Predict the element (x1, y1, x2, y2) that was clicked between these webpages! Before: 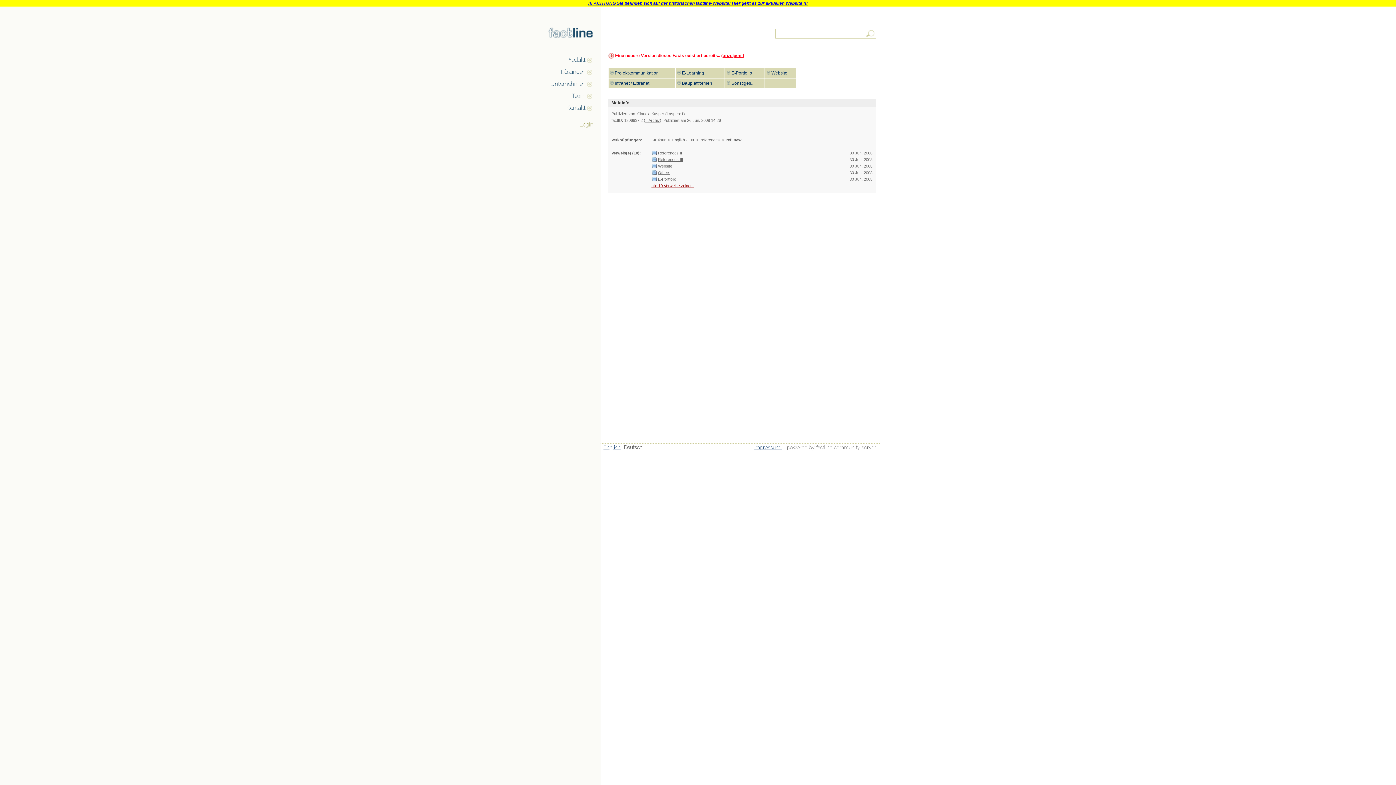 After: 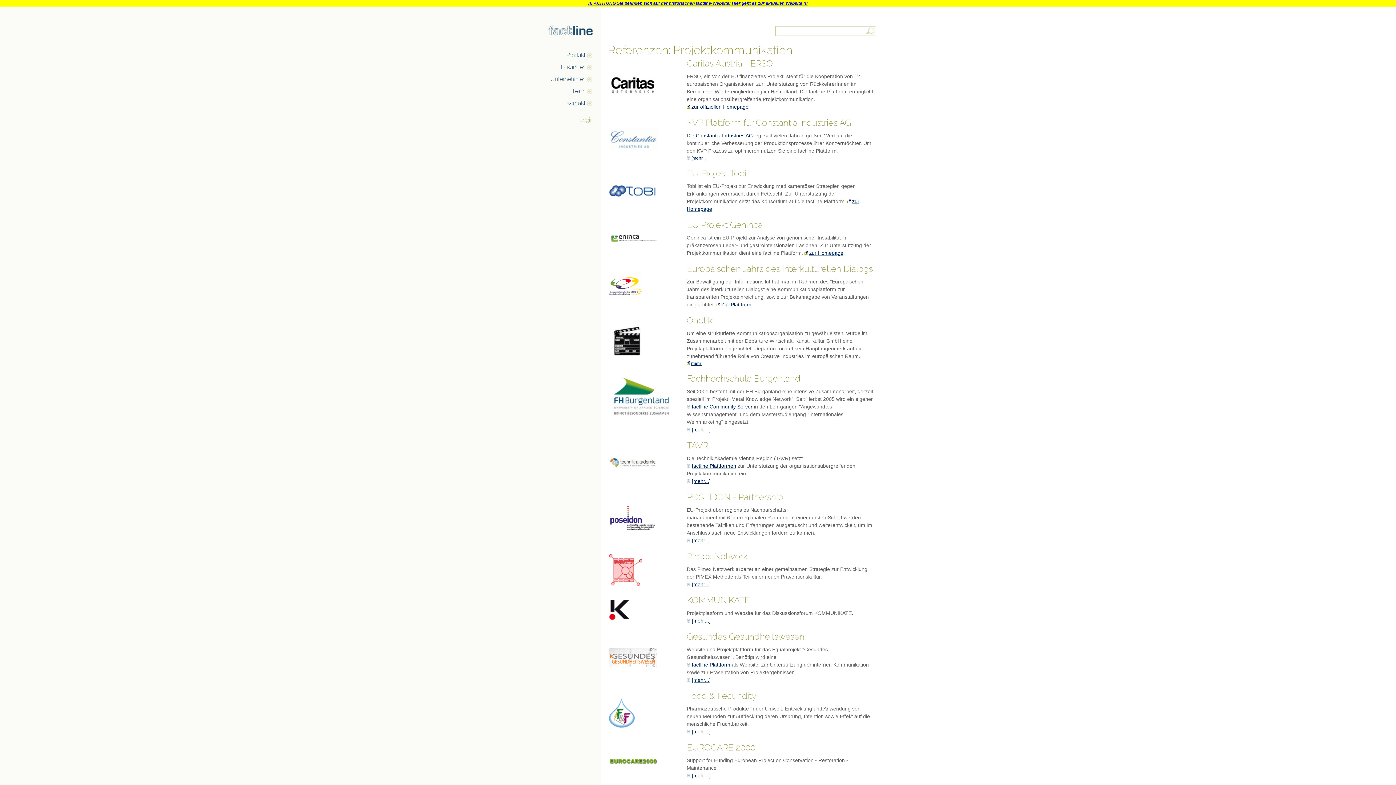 Action: label: Projektkommunikation bbox: (614, 70, 658, 75)